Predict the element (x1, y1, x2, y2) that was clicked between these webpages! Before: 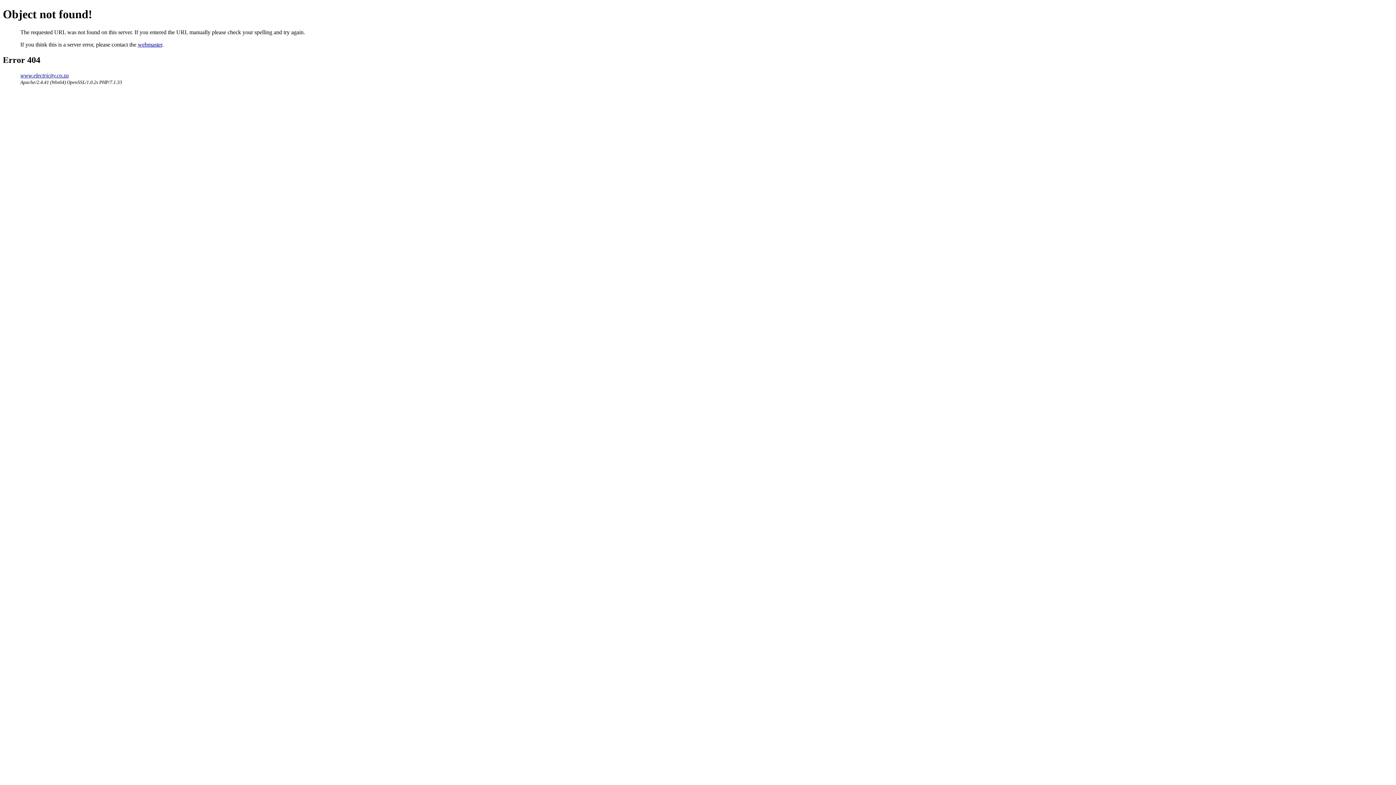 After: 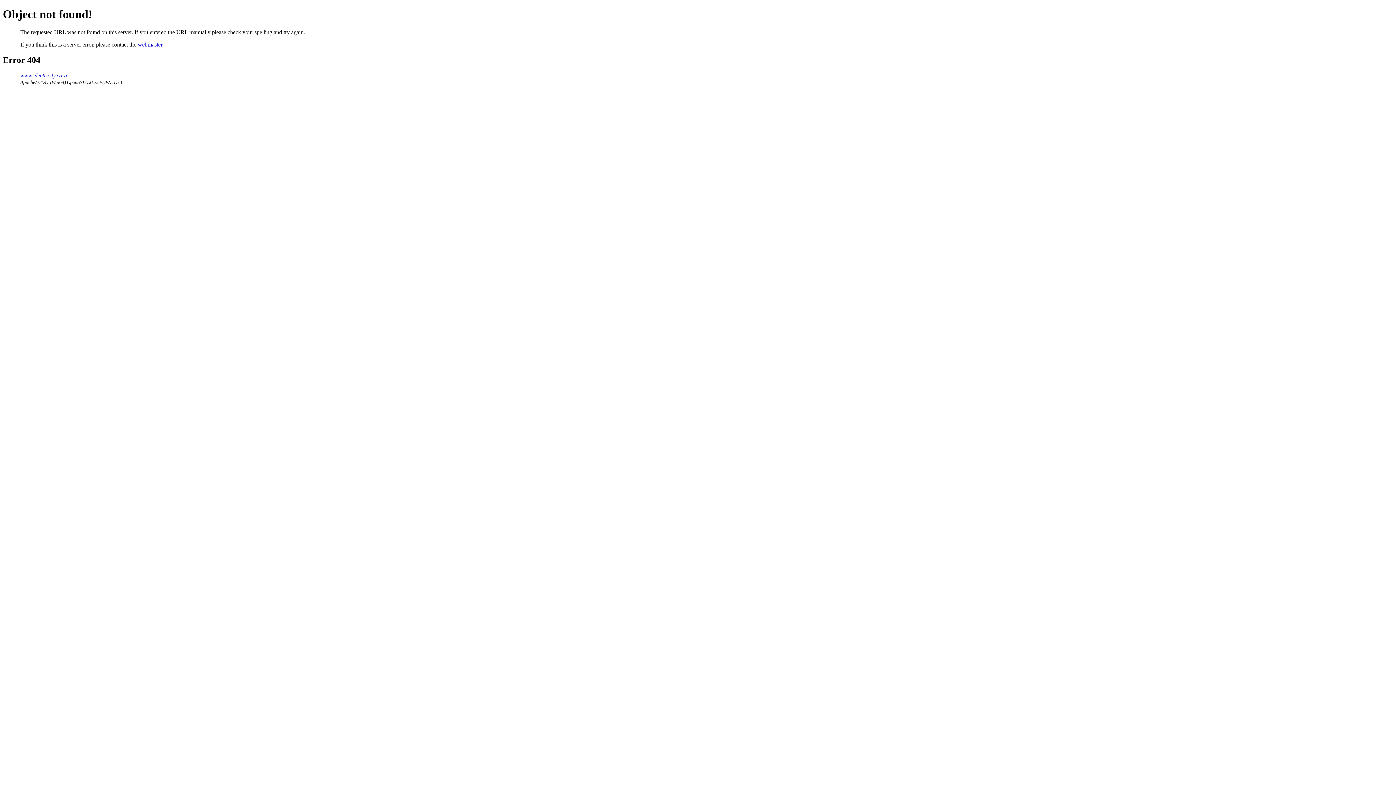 Action: bbox: (137, 41, 162, 47) label: webmaster